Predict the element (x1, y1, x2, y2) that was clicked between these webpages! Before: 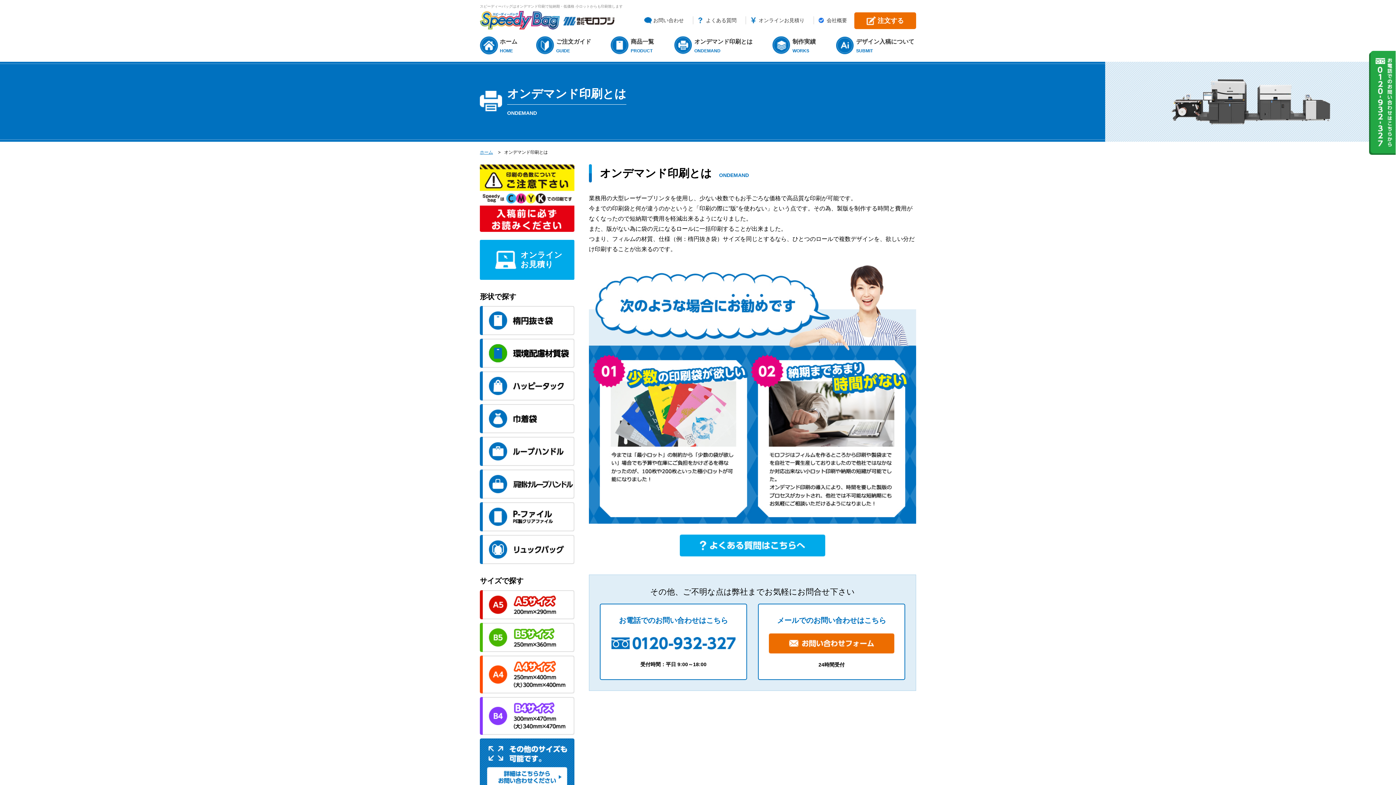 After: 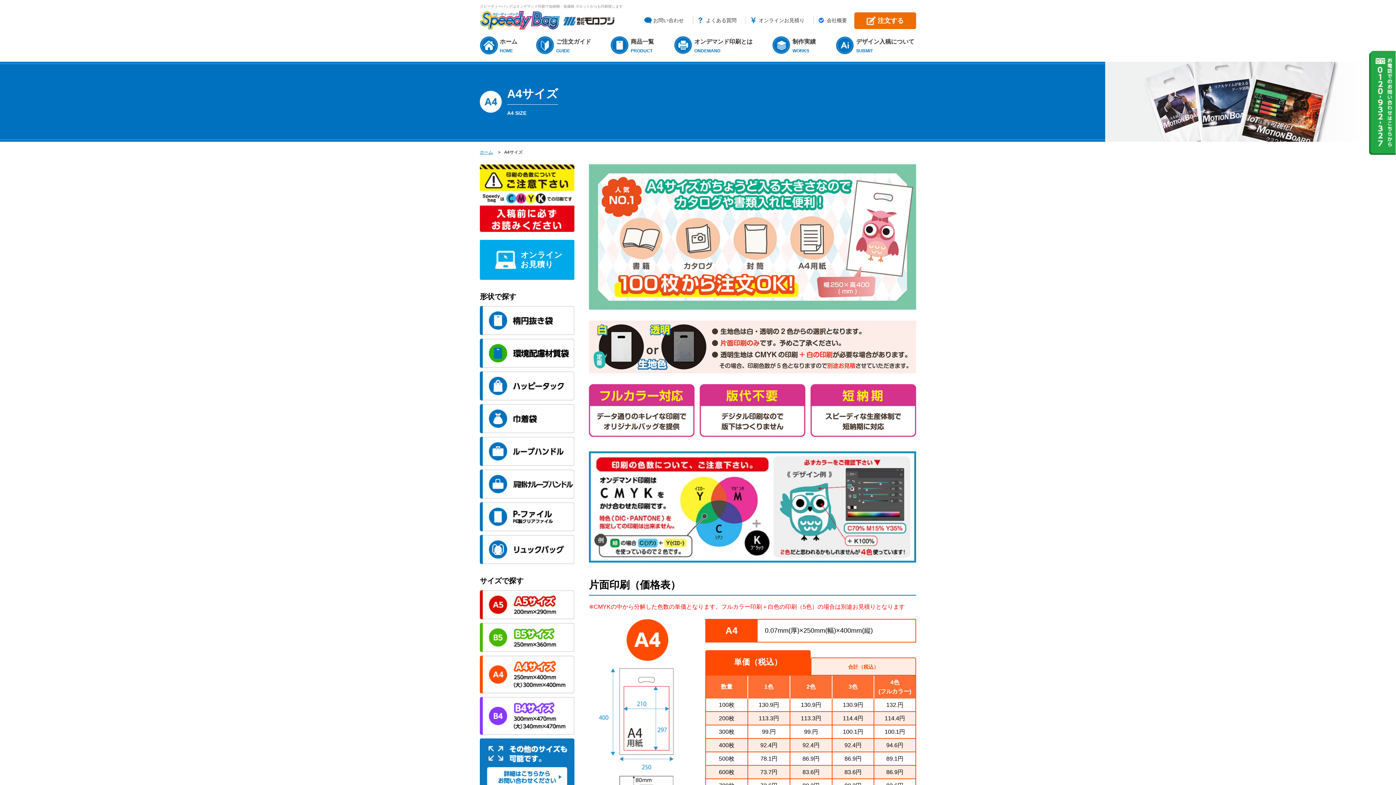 Action: bbox: (480, 657, 574, 662)